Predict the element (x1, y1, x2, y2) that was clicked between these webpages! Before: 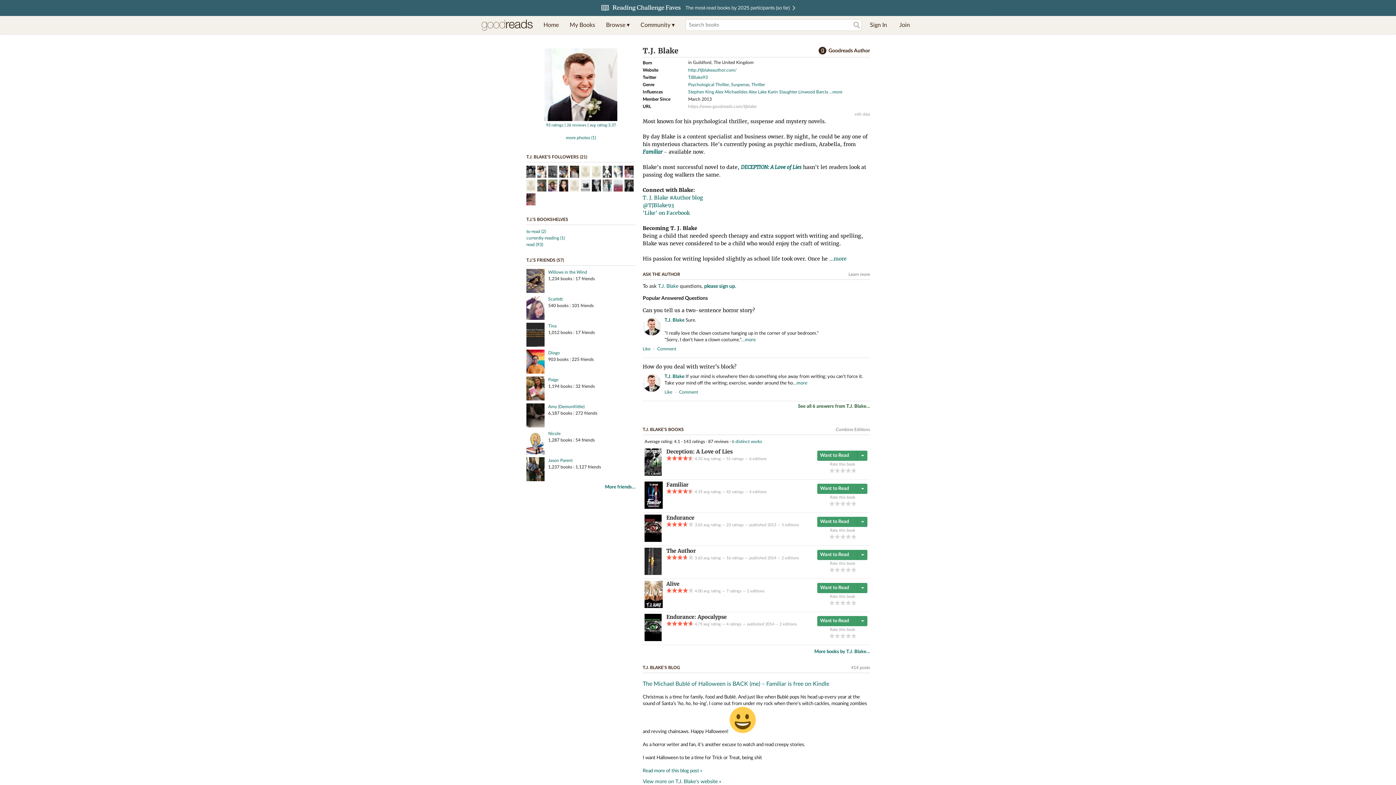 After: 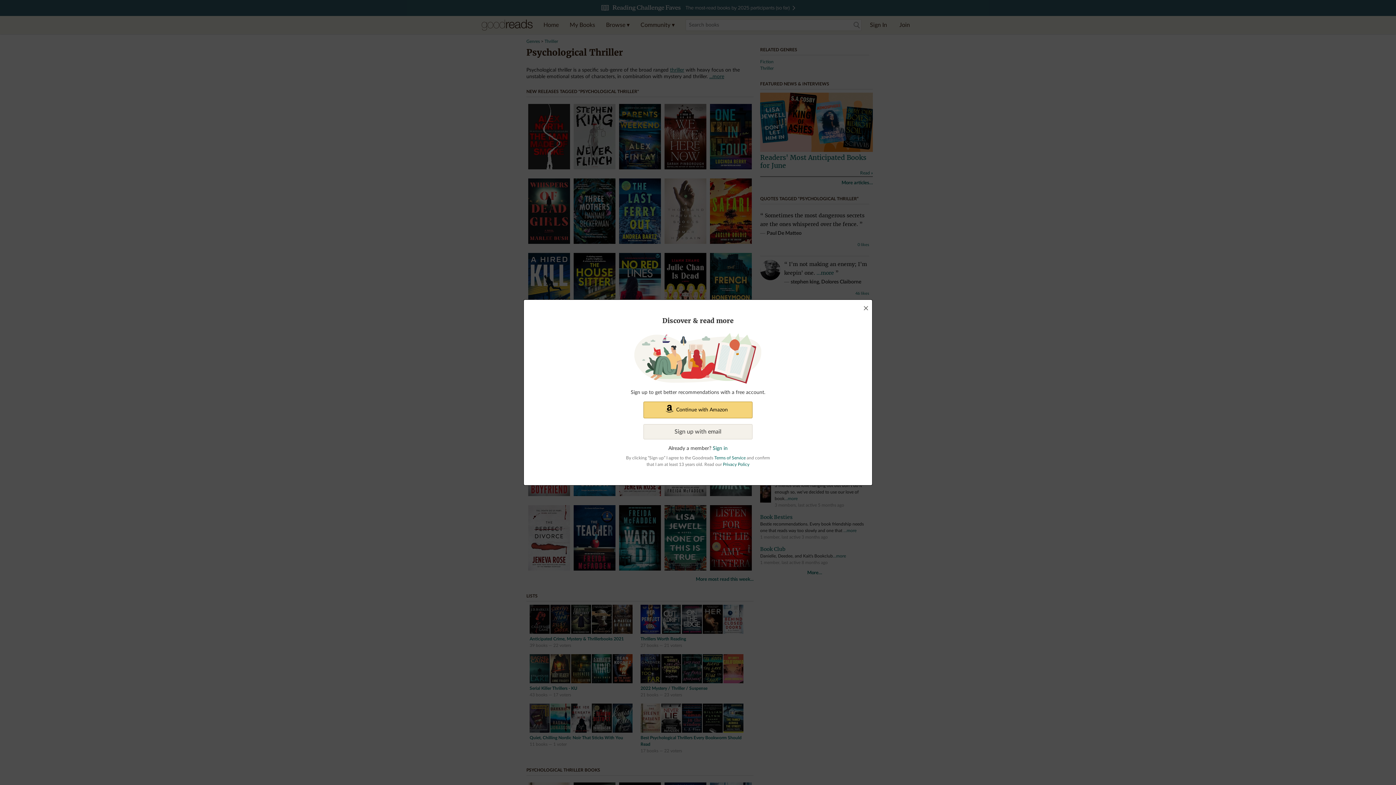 Action: label: Psychological Thriller bbox: (688, 82, 729, 86)